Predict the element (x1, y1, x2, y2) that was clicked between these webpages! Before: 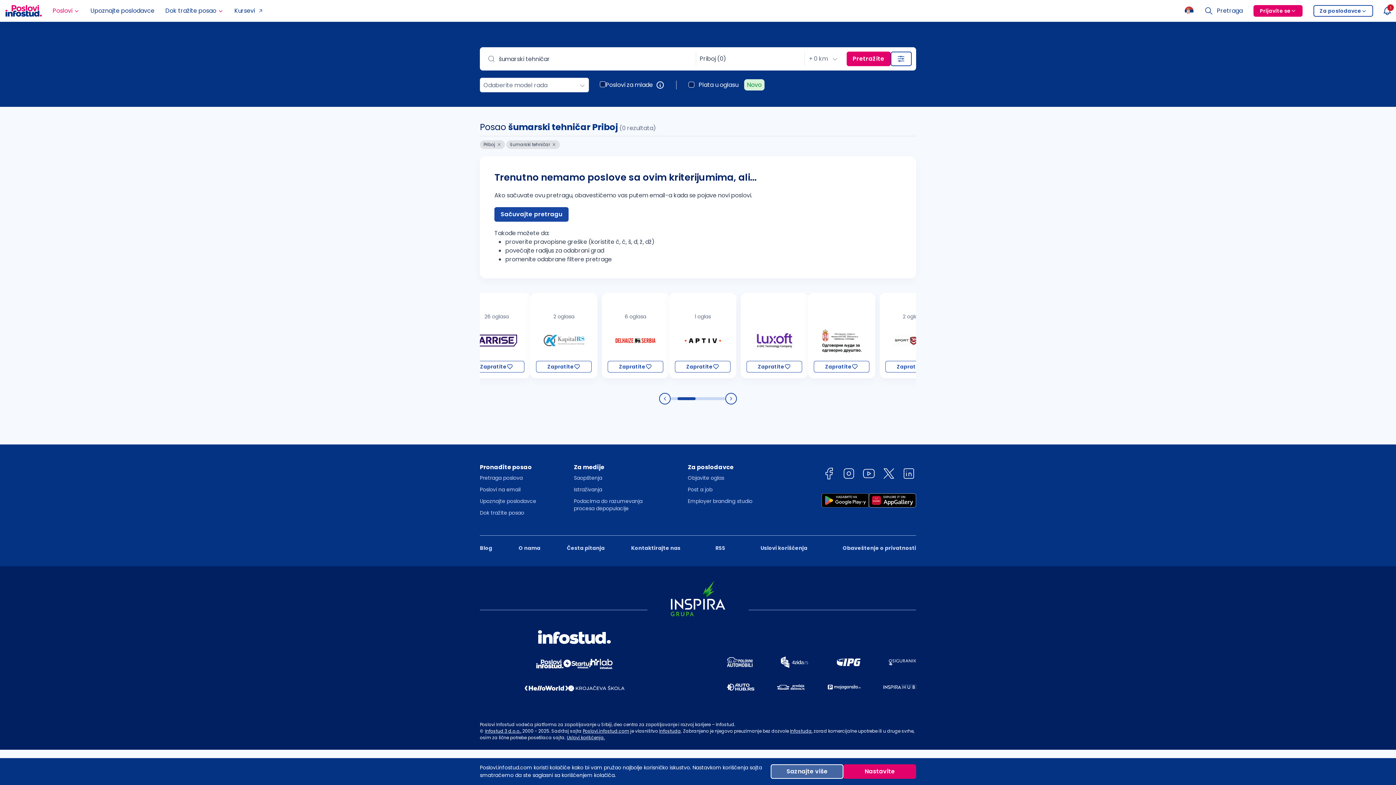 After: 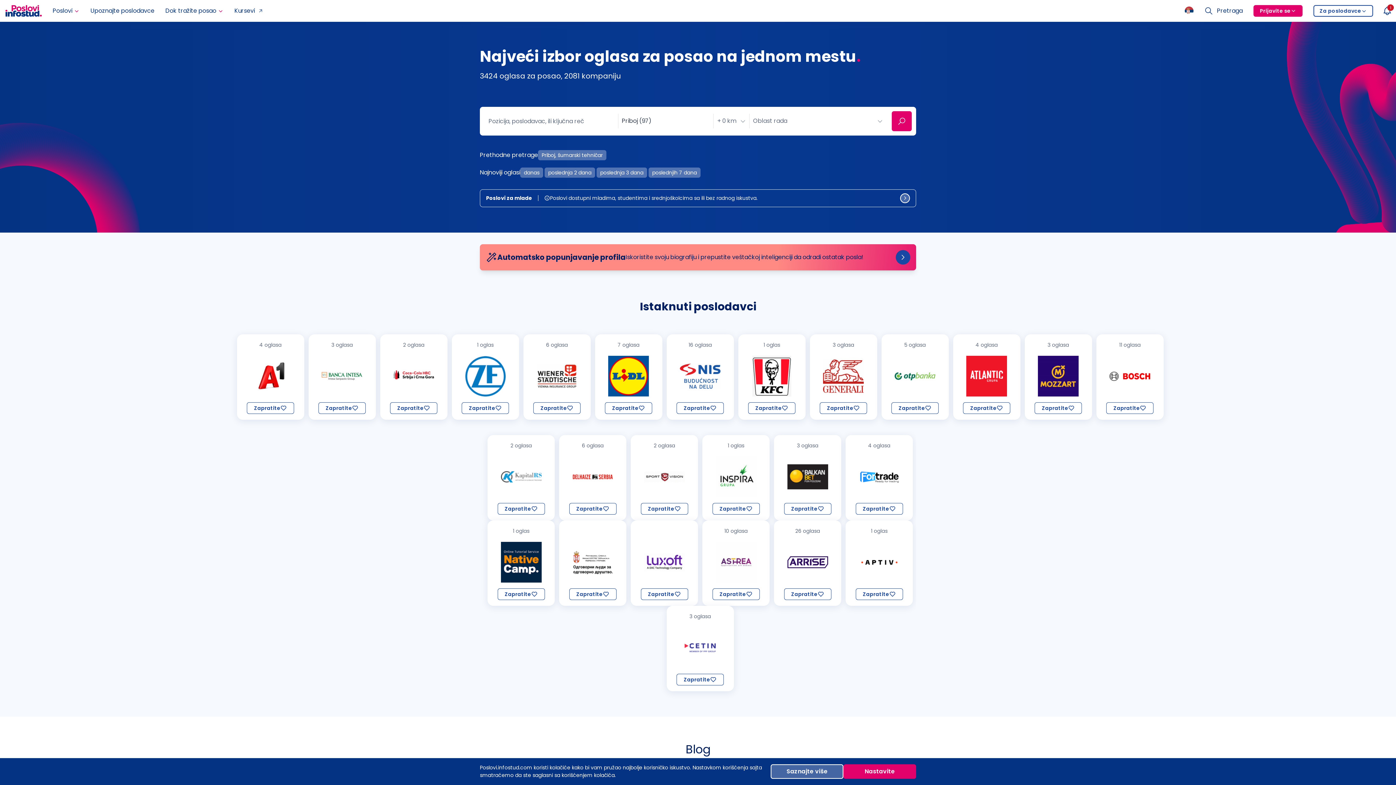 Action: bbox: (0, 0, 47, 21)